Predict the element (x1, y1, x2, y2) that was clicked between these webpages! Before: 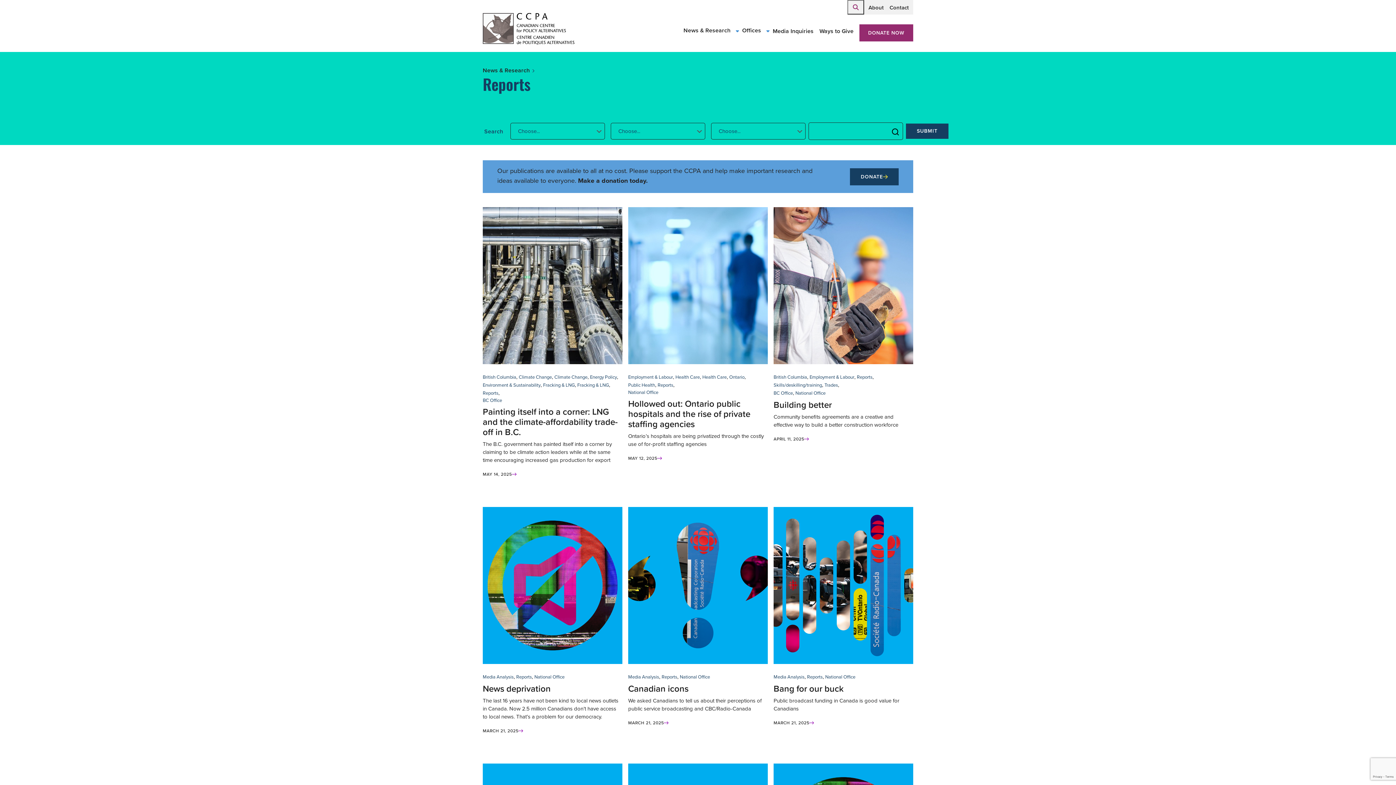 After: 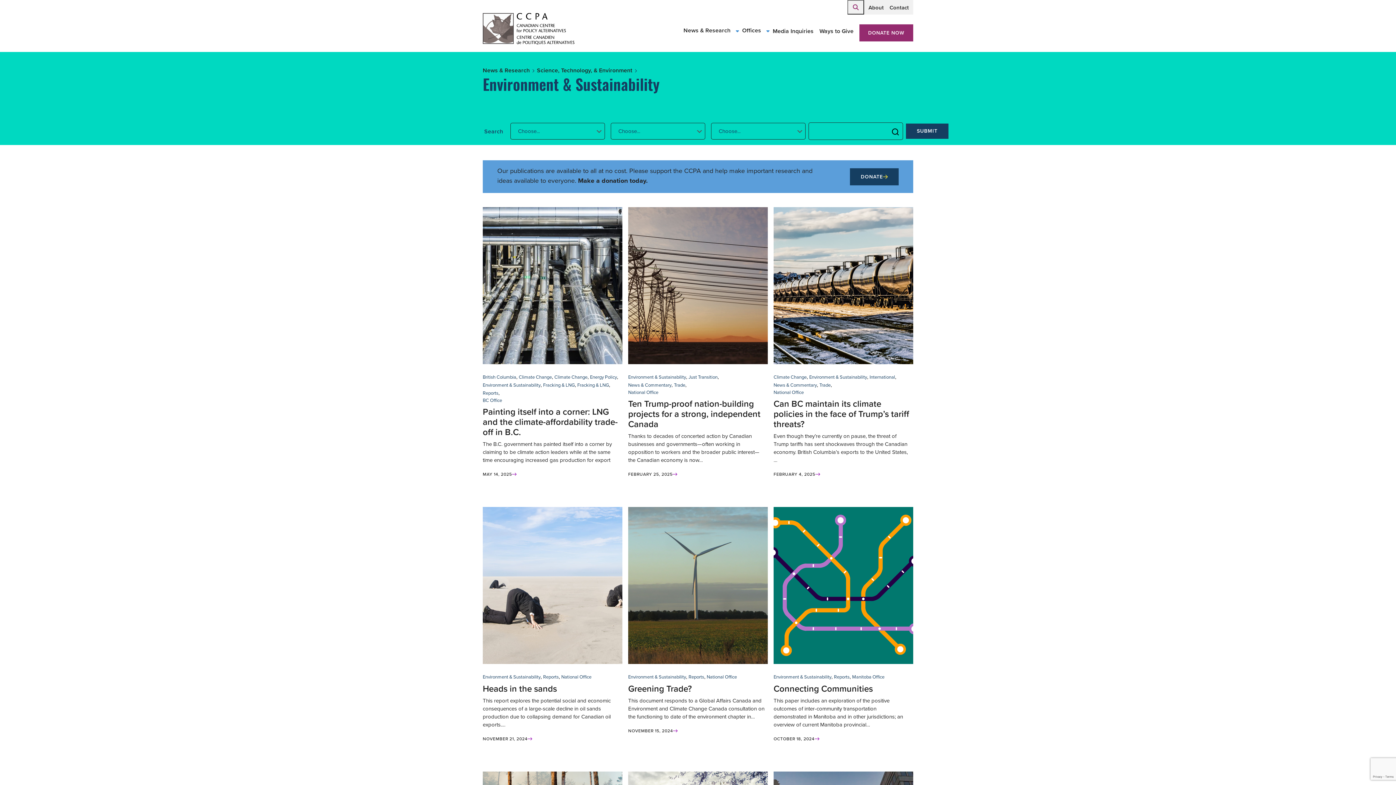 Action: label: Environment & Sustainability bbox: (482, 381, 540, 389)